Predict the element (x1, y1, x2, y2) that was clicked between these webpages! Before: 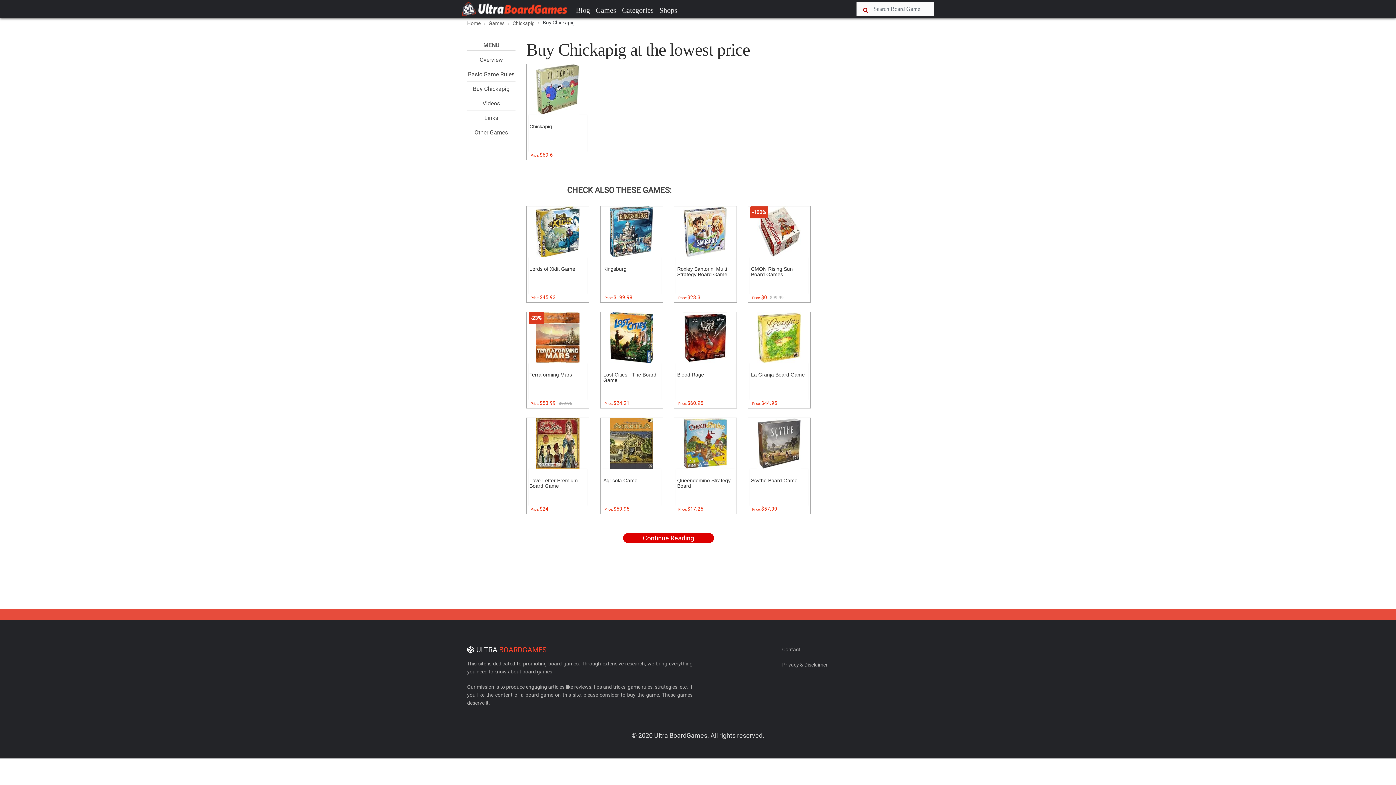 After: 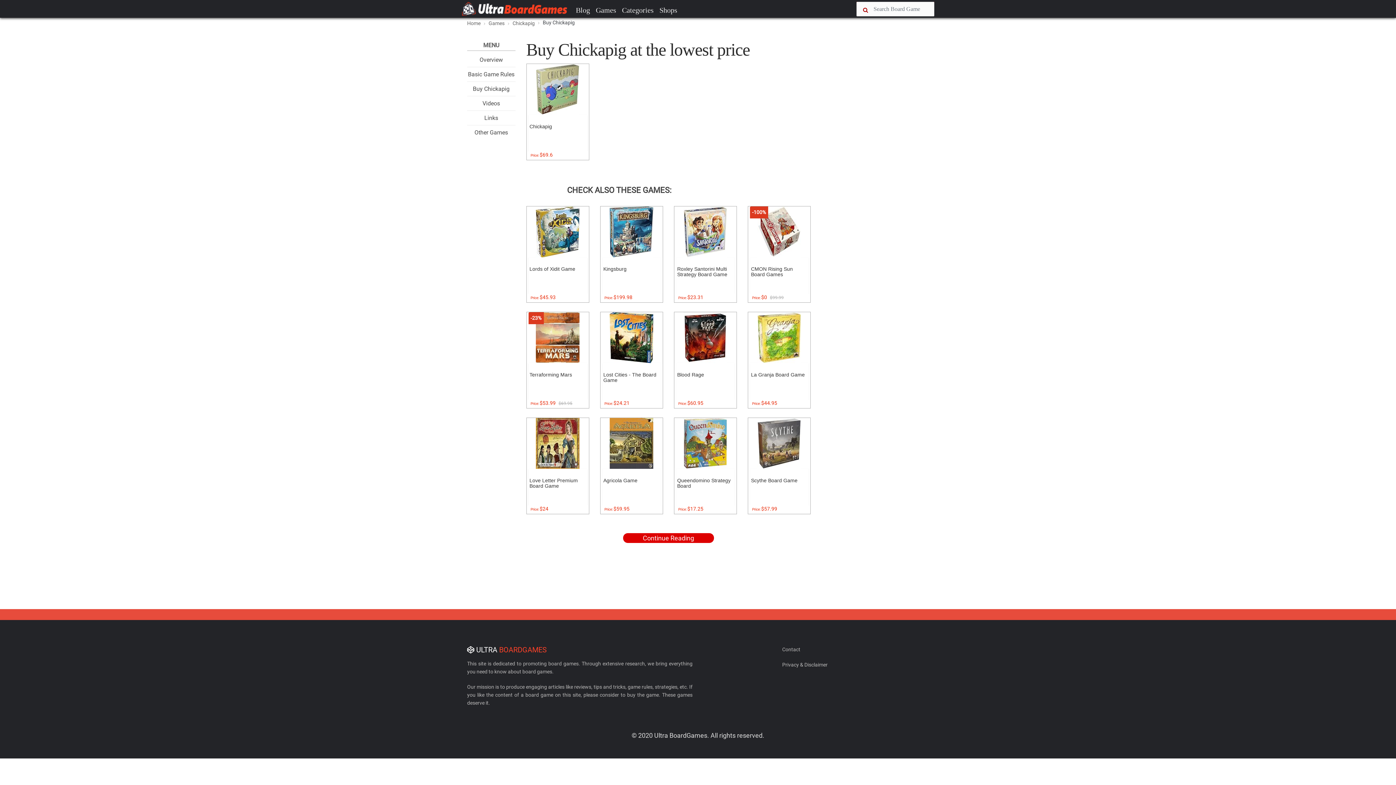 Action: label: Buy Chickapig bbox: (473, 85, 509, 92)